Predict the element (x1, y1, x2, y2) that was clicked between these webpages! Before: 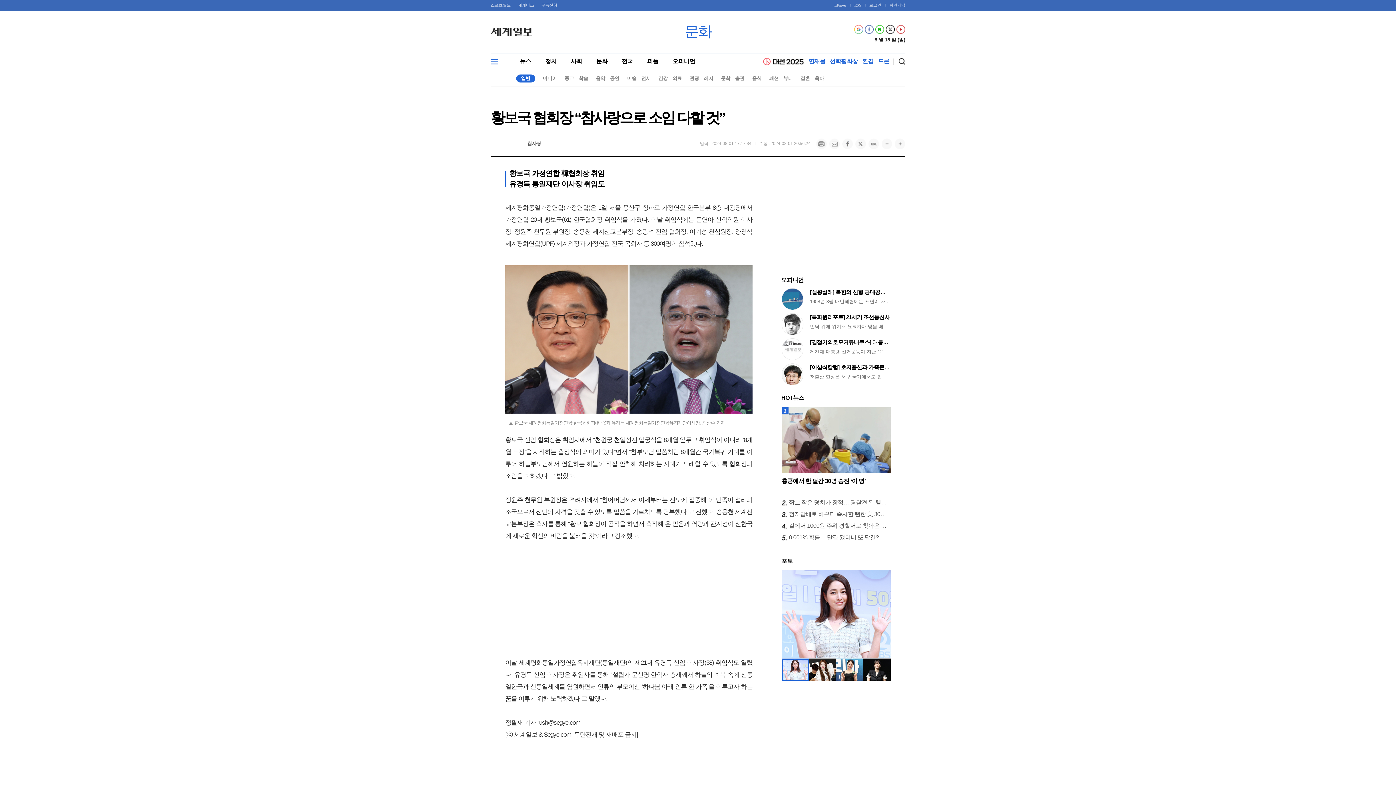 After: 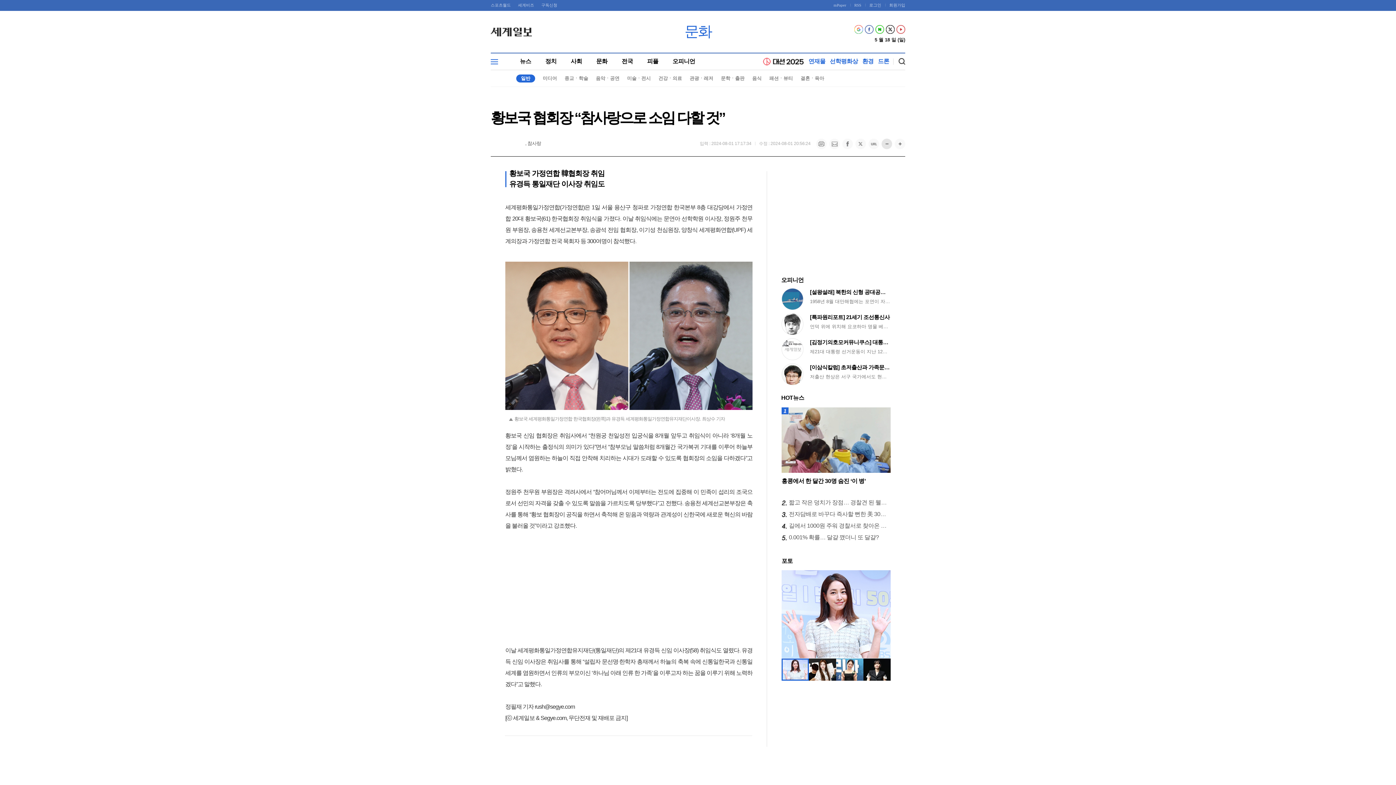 Action: label: - bbox: (881, 138, 892, 149)